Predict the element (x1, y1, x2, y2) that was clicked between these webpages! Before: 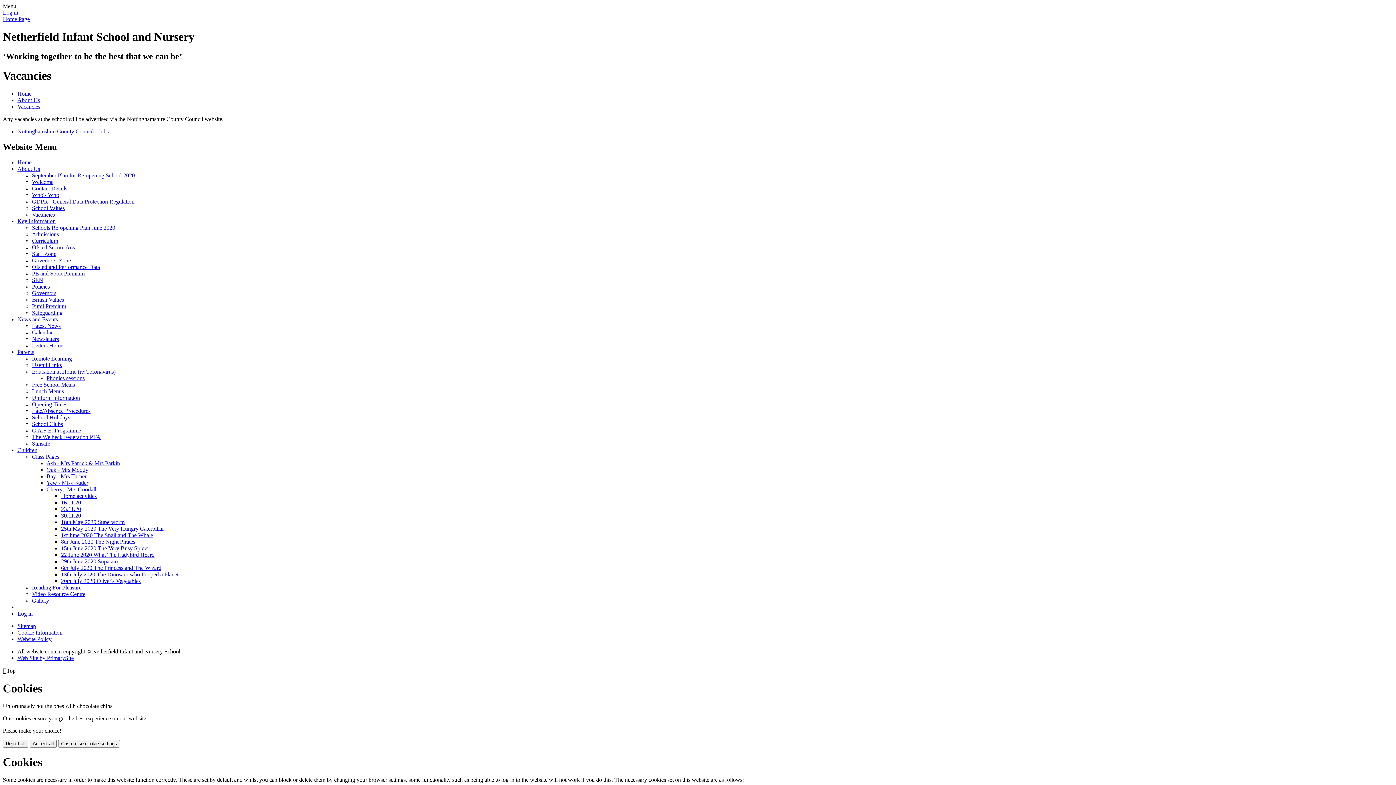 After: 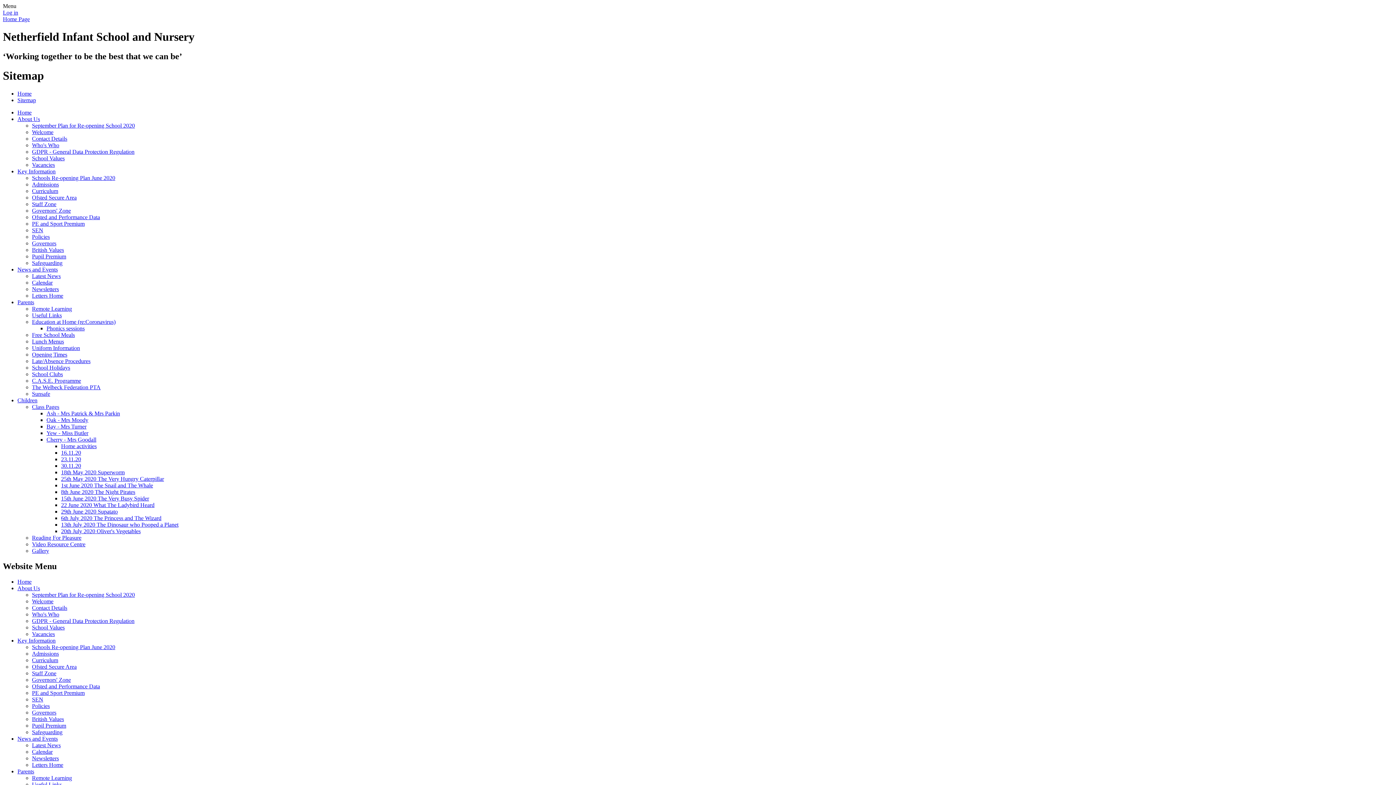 Action: bbox: (17, 623, 36, 629) label: Sitemap